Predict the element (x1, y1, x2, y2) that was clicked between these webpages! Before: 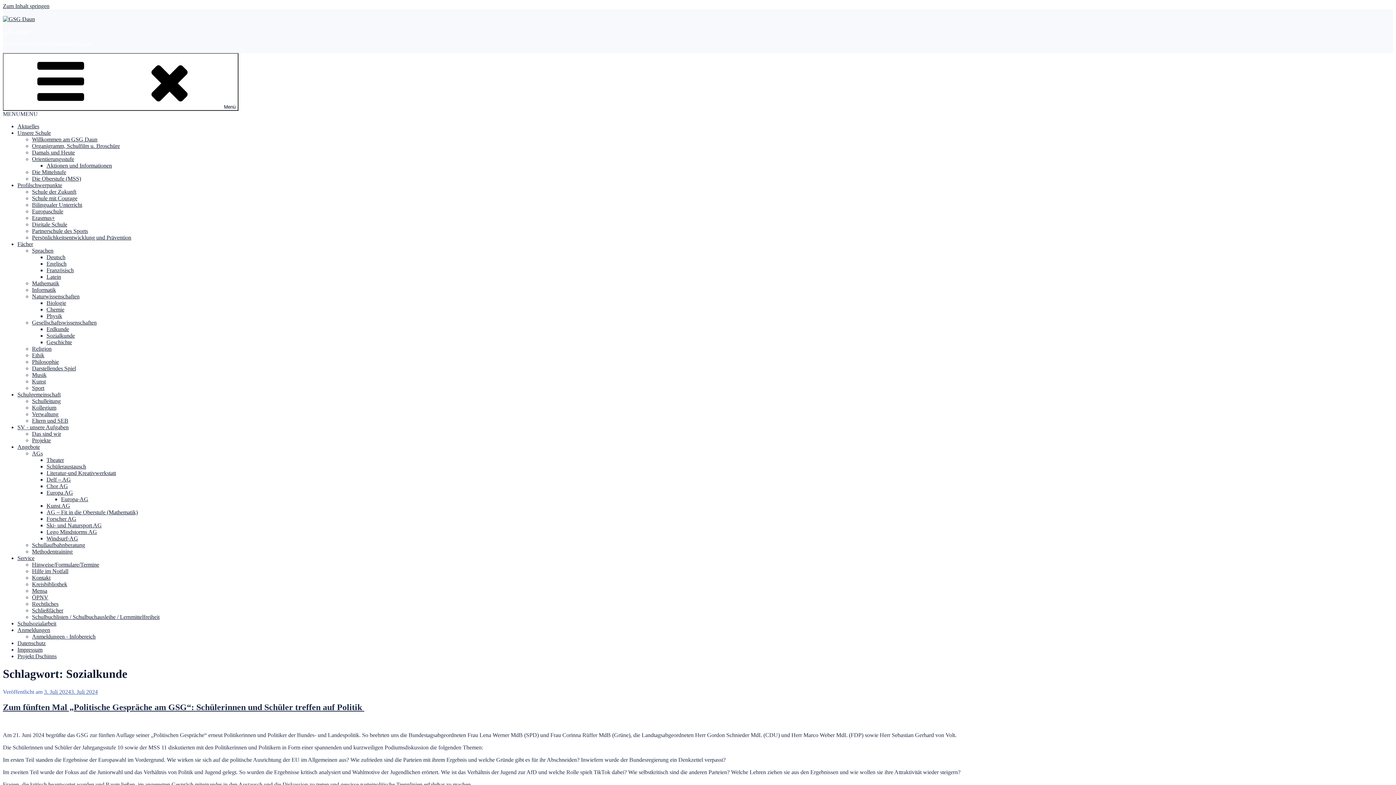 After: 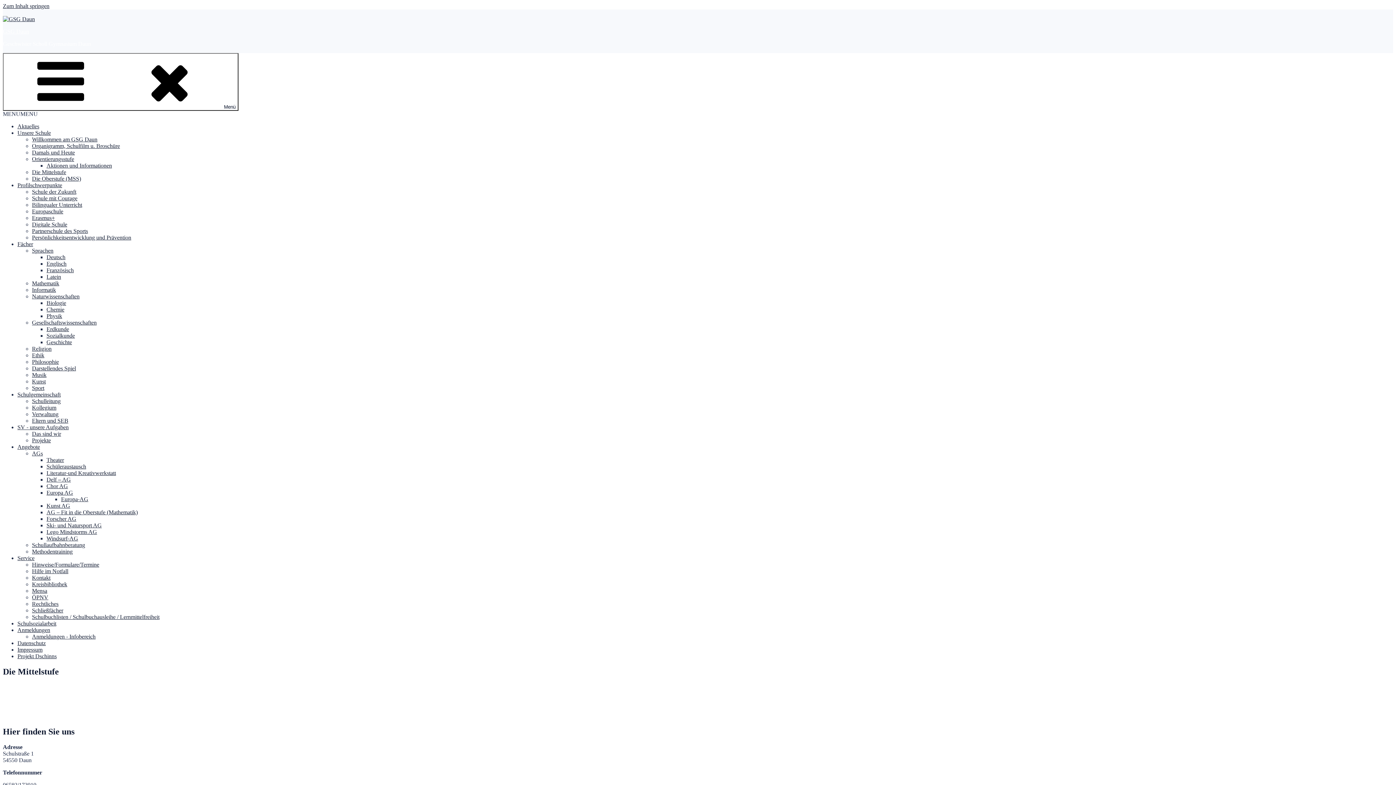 Action: bbox: (32, 169, 66, 175) label: Die Mittelstufe